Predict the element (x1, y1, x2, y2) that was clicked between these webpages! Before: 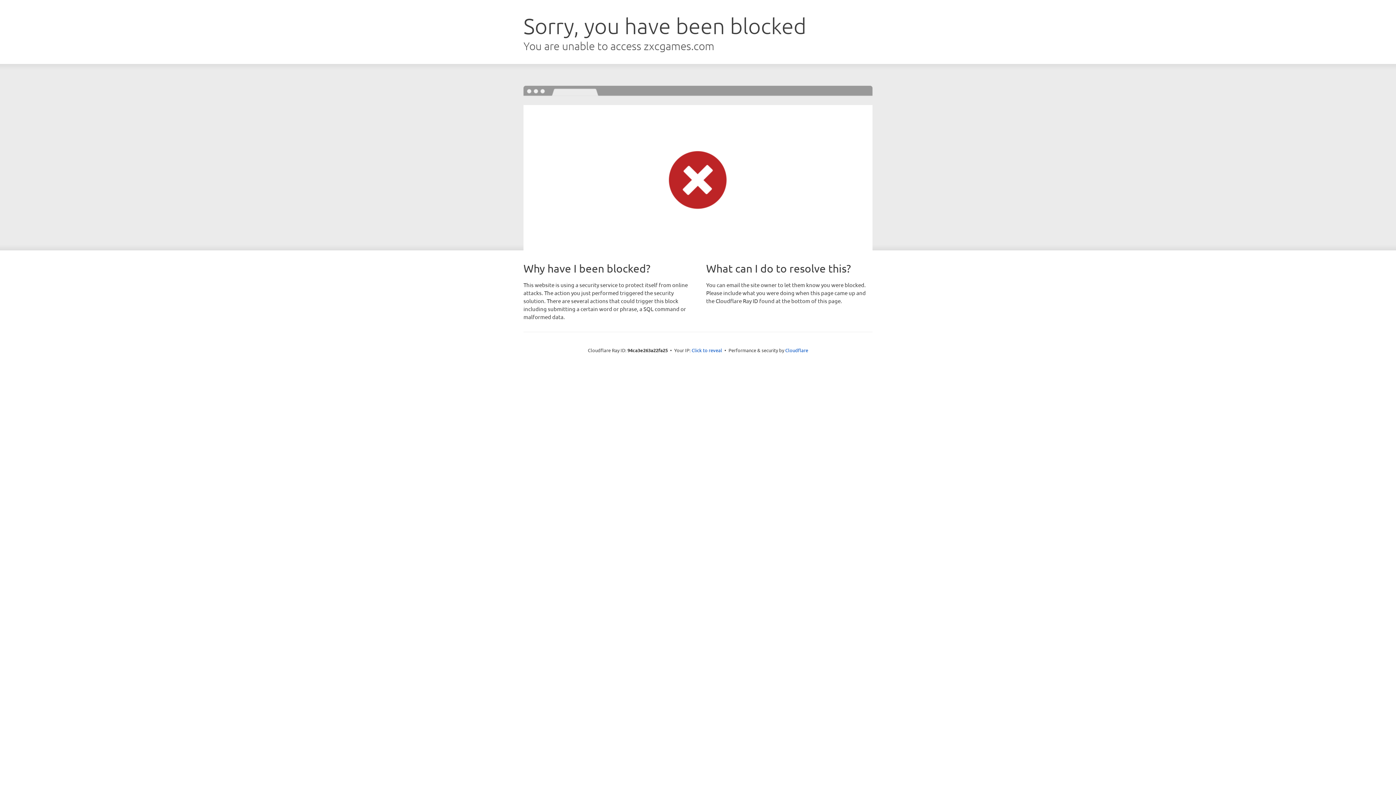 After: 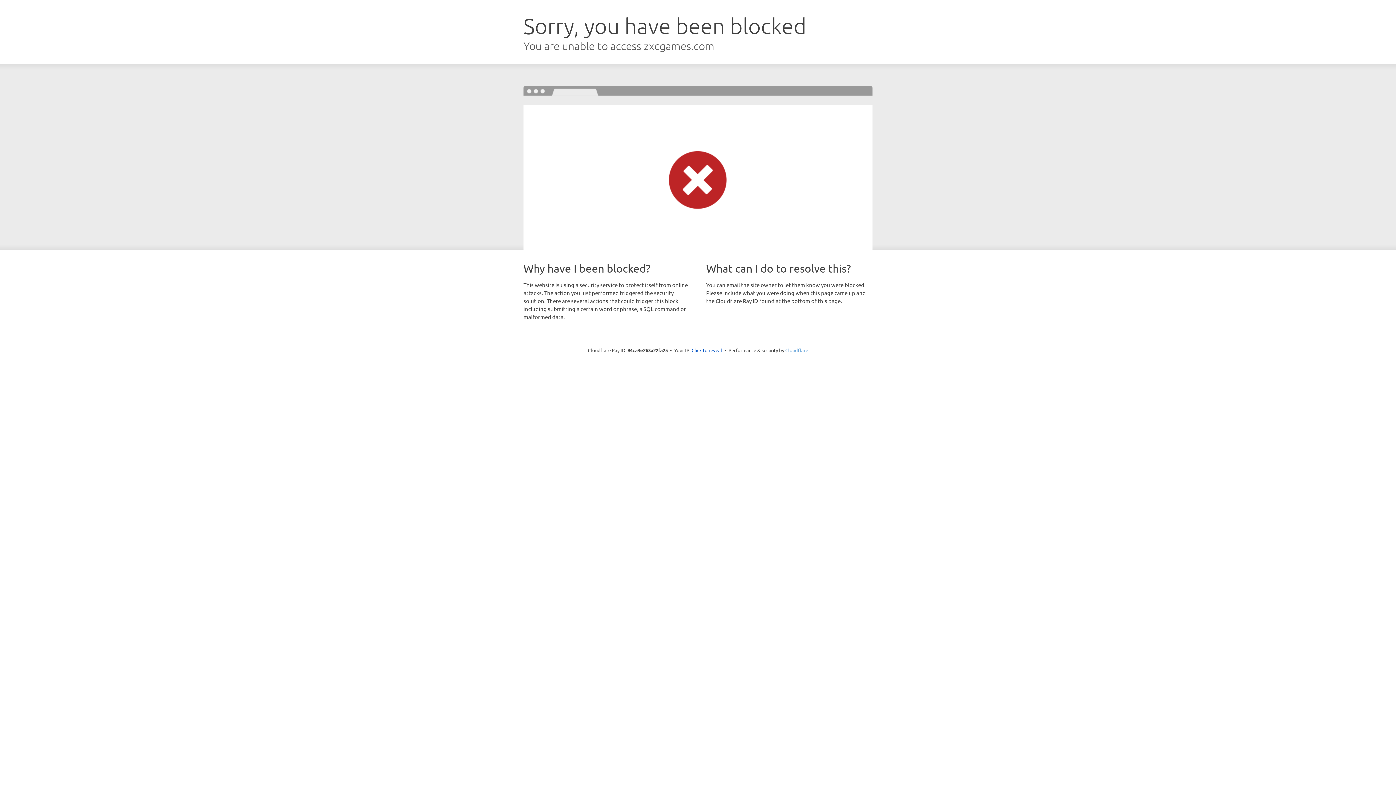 Action: bbox: (785, 347, 808, 353) label: Cloudflare